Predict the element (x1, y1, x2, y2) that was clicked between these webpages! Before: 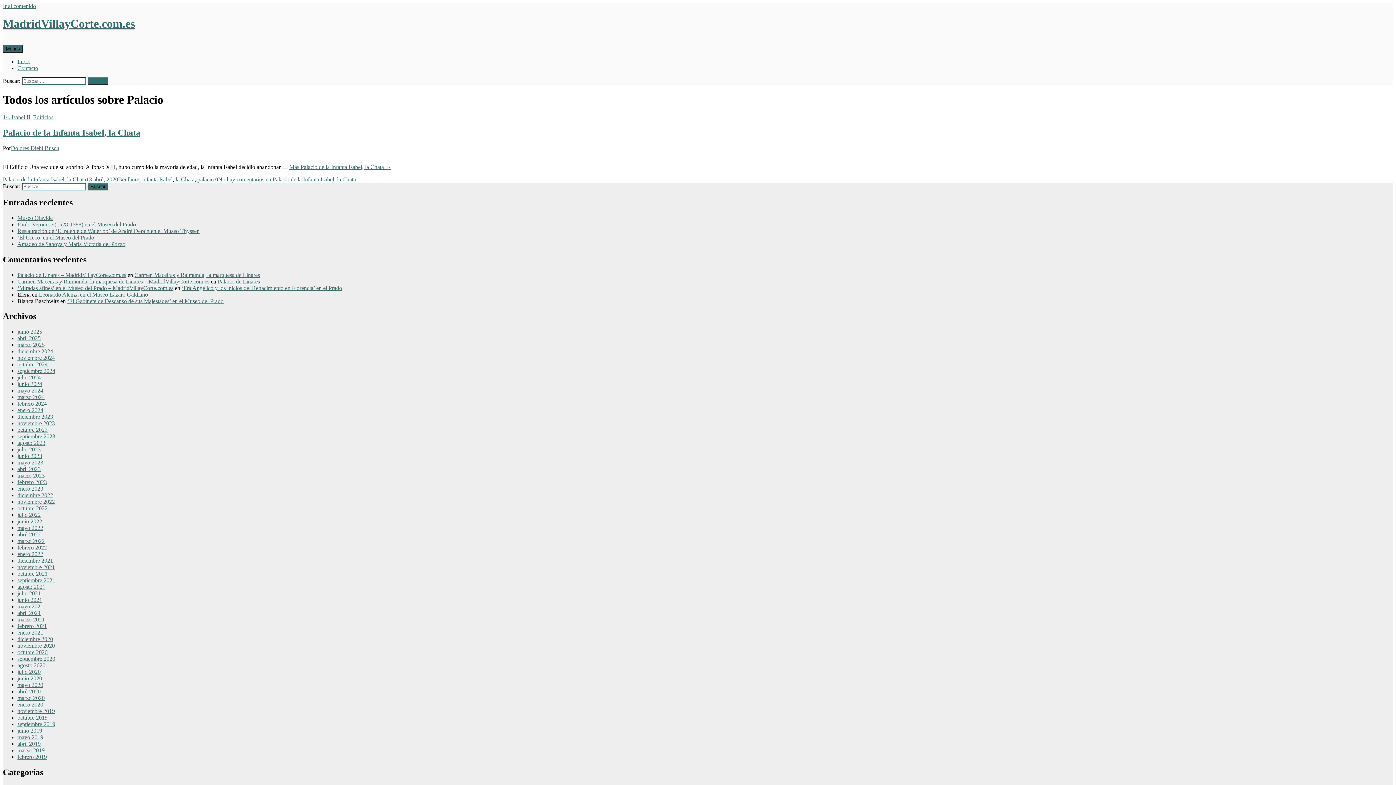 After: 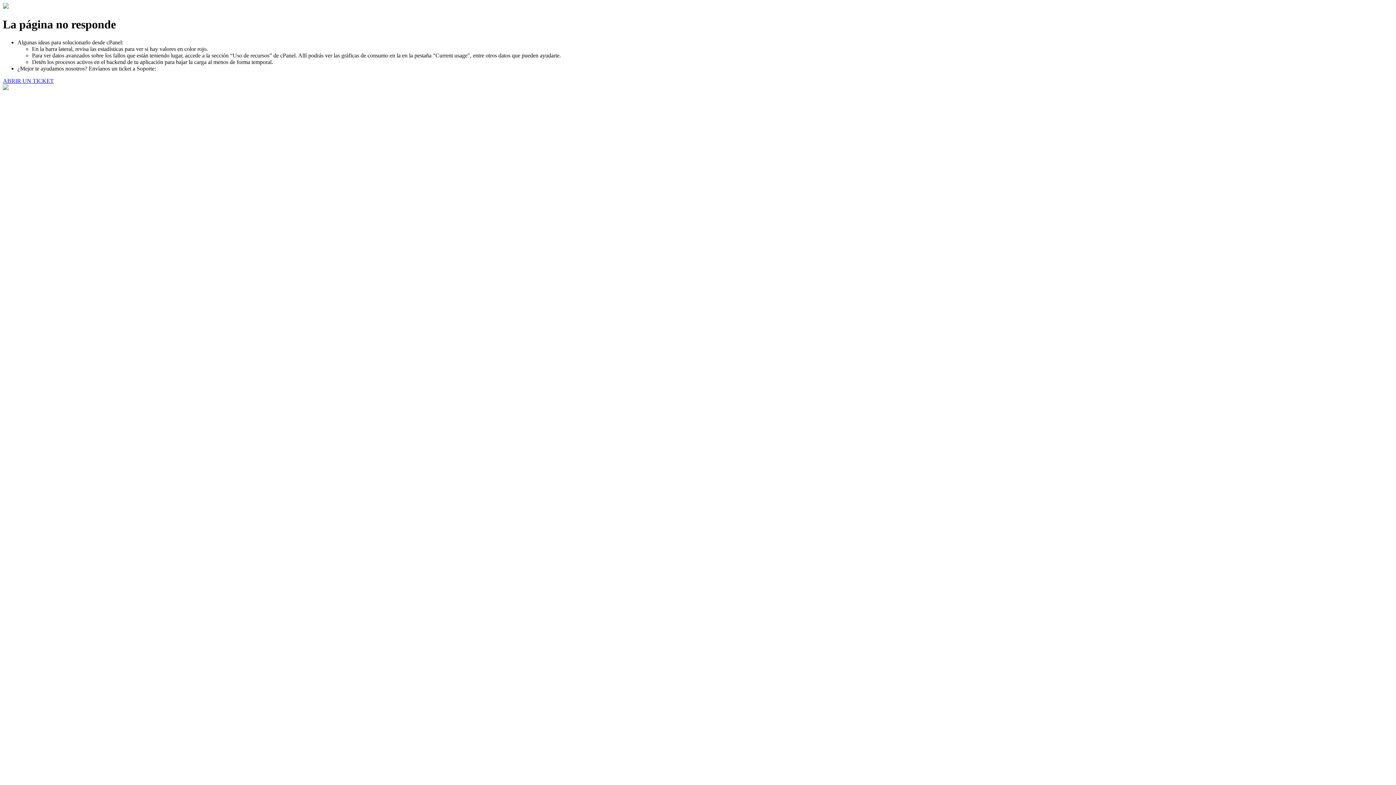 Action: label: marzo 2022 bbox: (17, 538, 44, 544)